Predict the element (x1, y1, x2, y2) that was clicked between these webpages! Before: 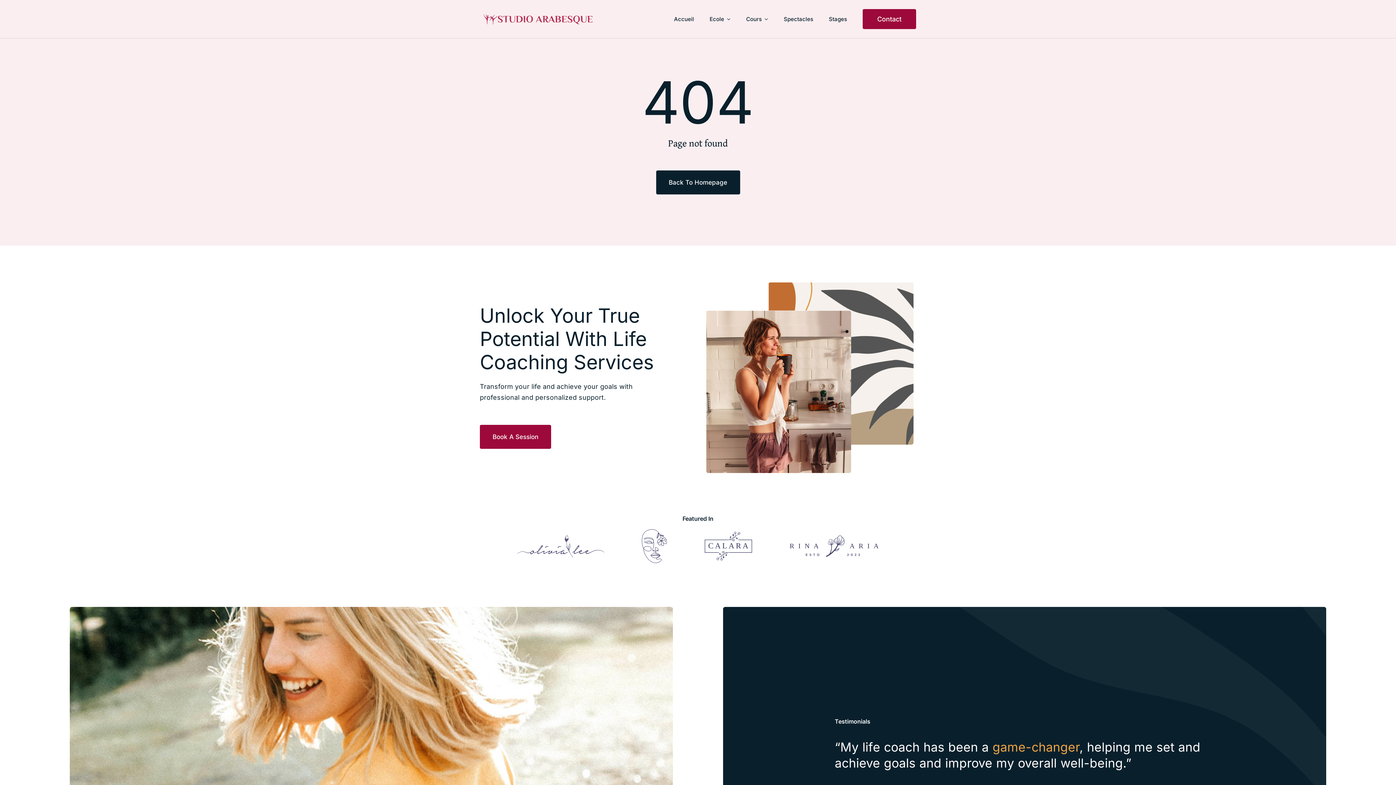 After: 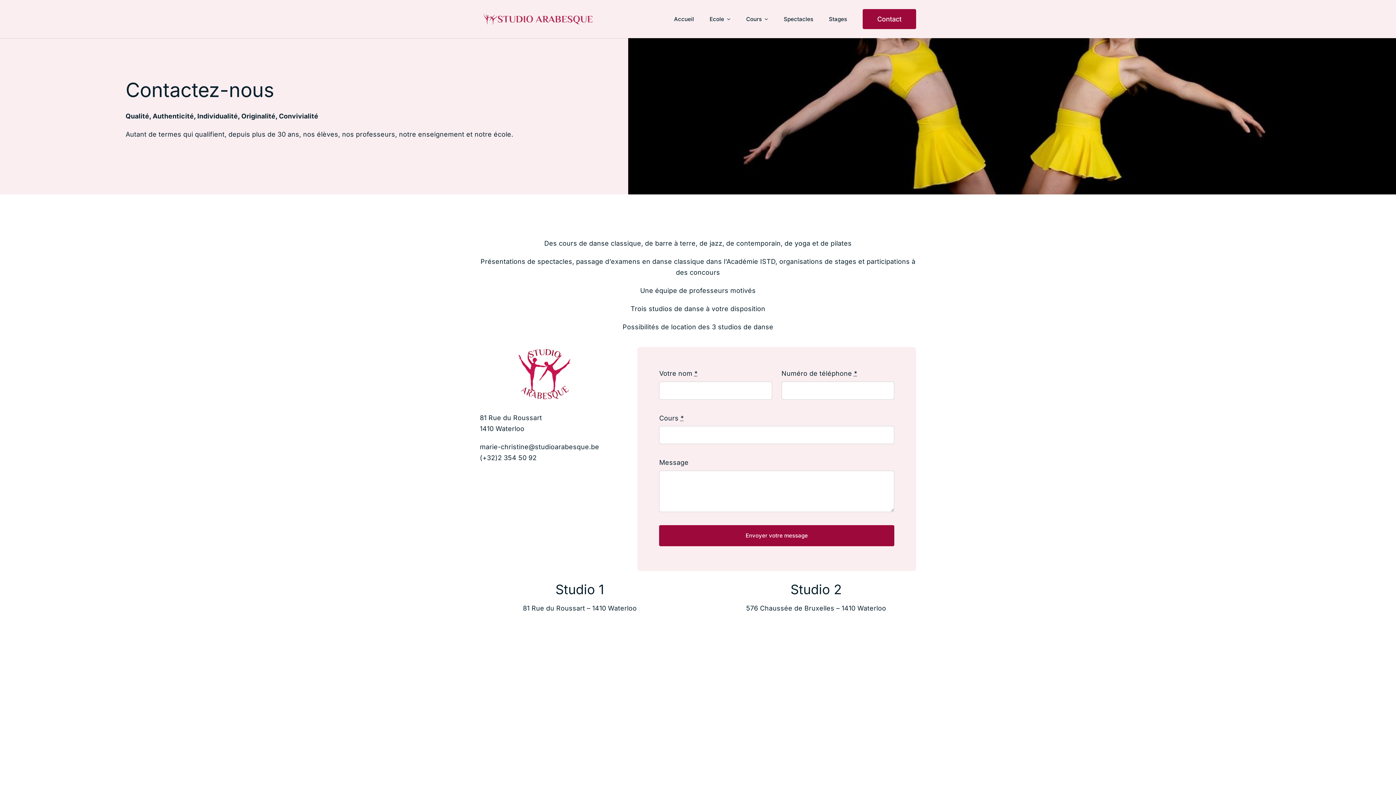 Action: bbox: (862, 9, 916, 29) label: Contact